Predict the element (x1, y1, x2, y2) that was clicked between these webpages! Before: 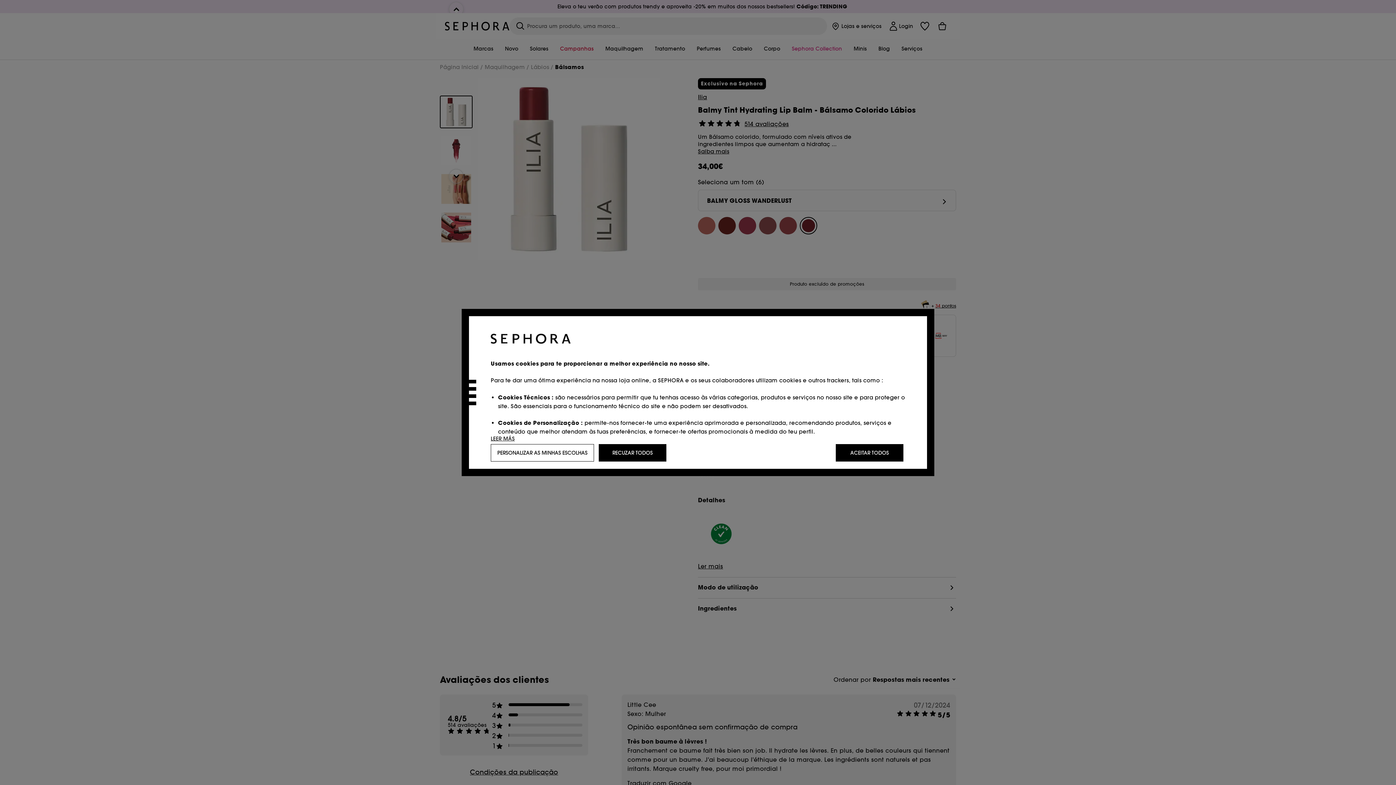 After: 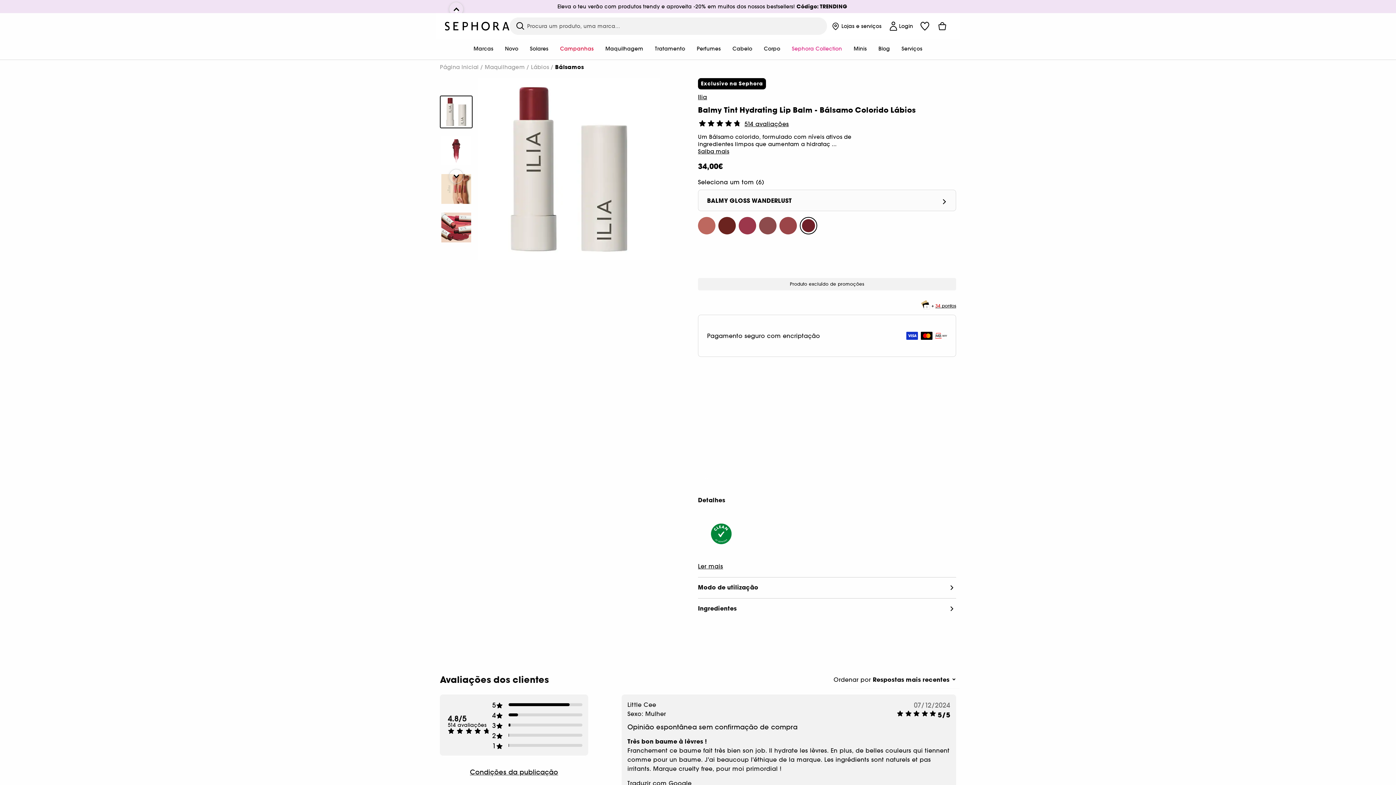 Action: label: ACEITAR TODOS bbox: (836, 444, 903, 461)